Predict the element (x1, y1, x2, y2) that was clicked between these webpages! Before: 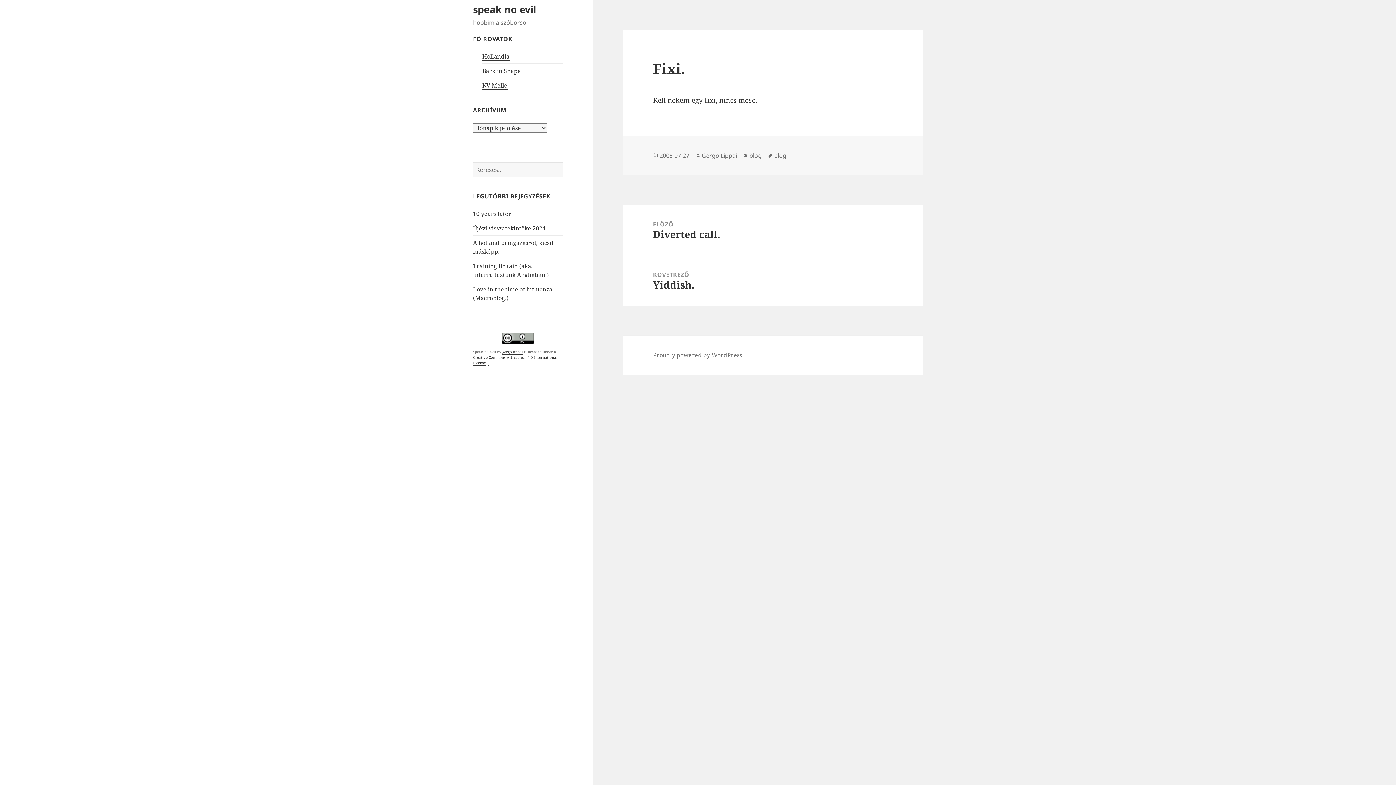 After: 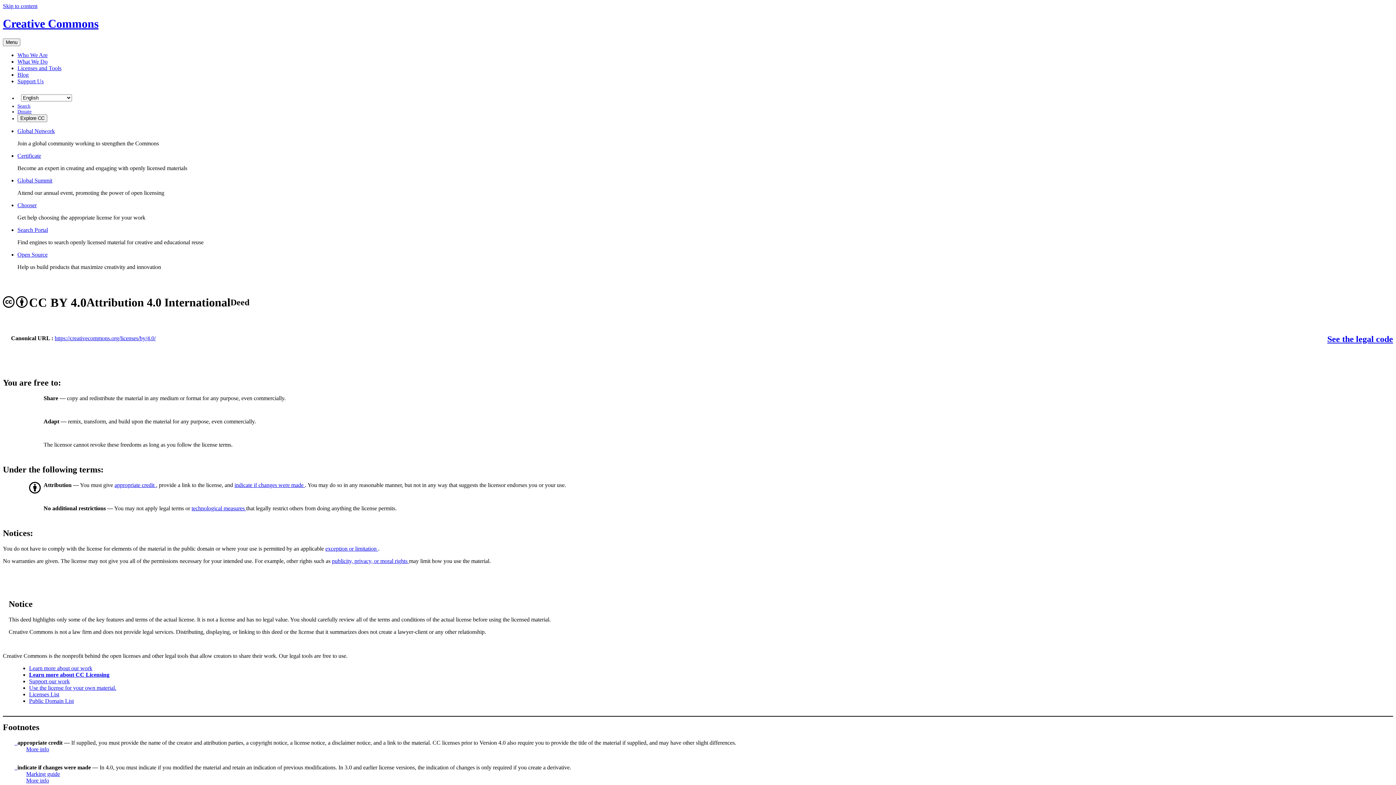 Action: bbox: (473, 354, 557, 365) label: Creative Commons Attribution 4.0 International License